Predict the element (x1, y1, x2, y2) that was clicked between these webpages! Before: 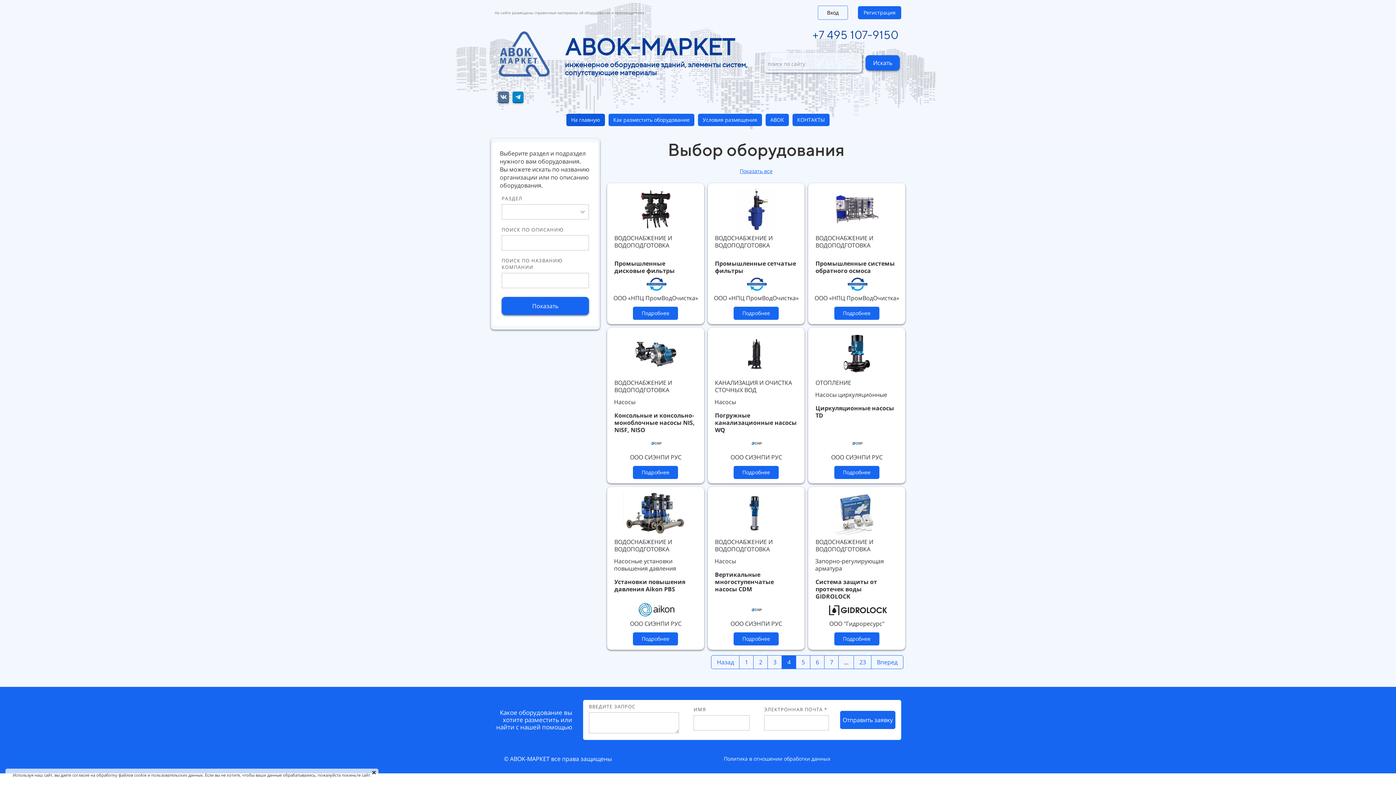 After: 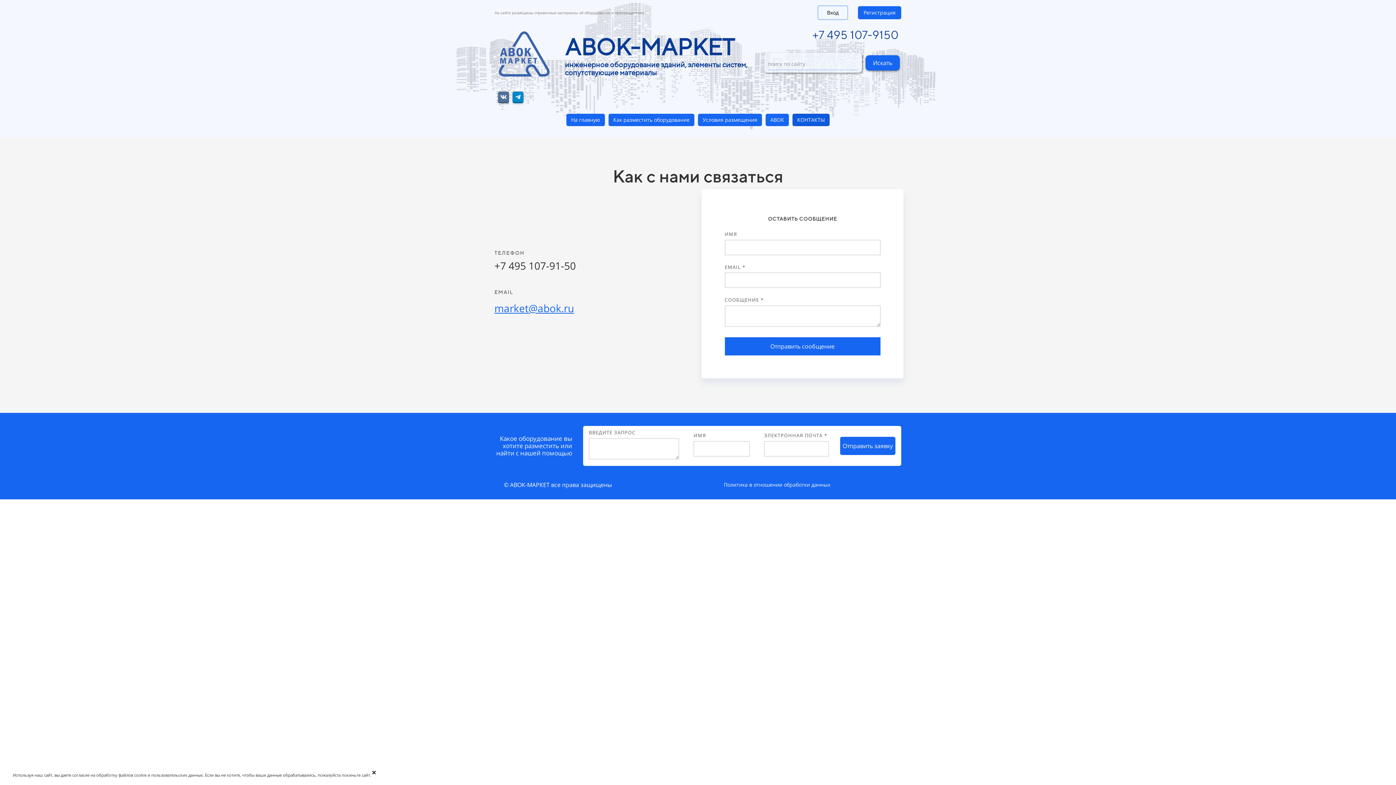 Action: label: КОНТАКТЫ bbox: (792, 113, 829, 126)